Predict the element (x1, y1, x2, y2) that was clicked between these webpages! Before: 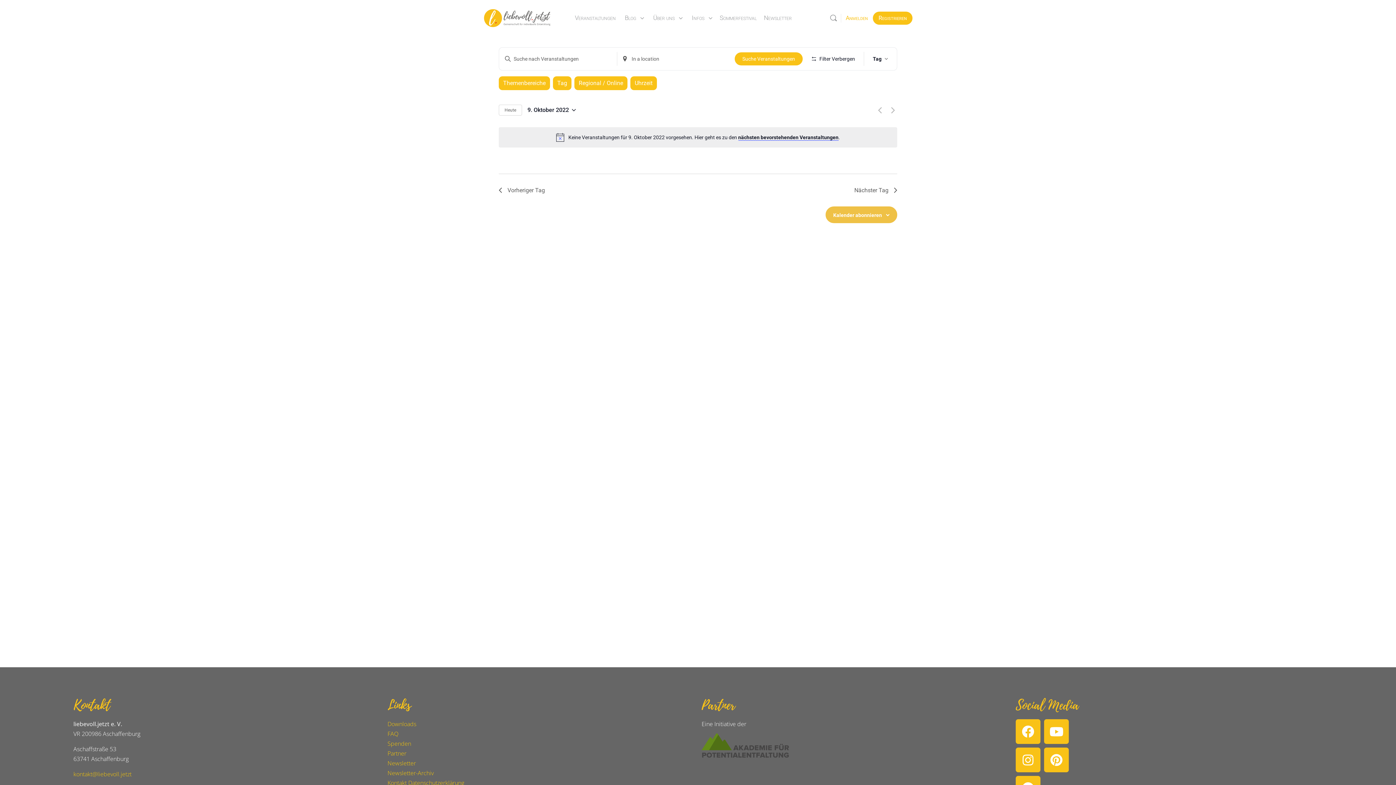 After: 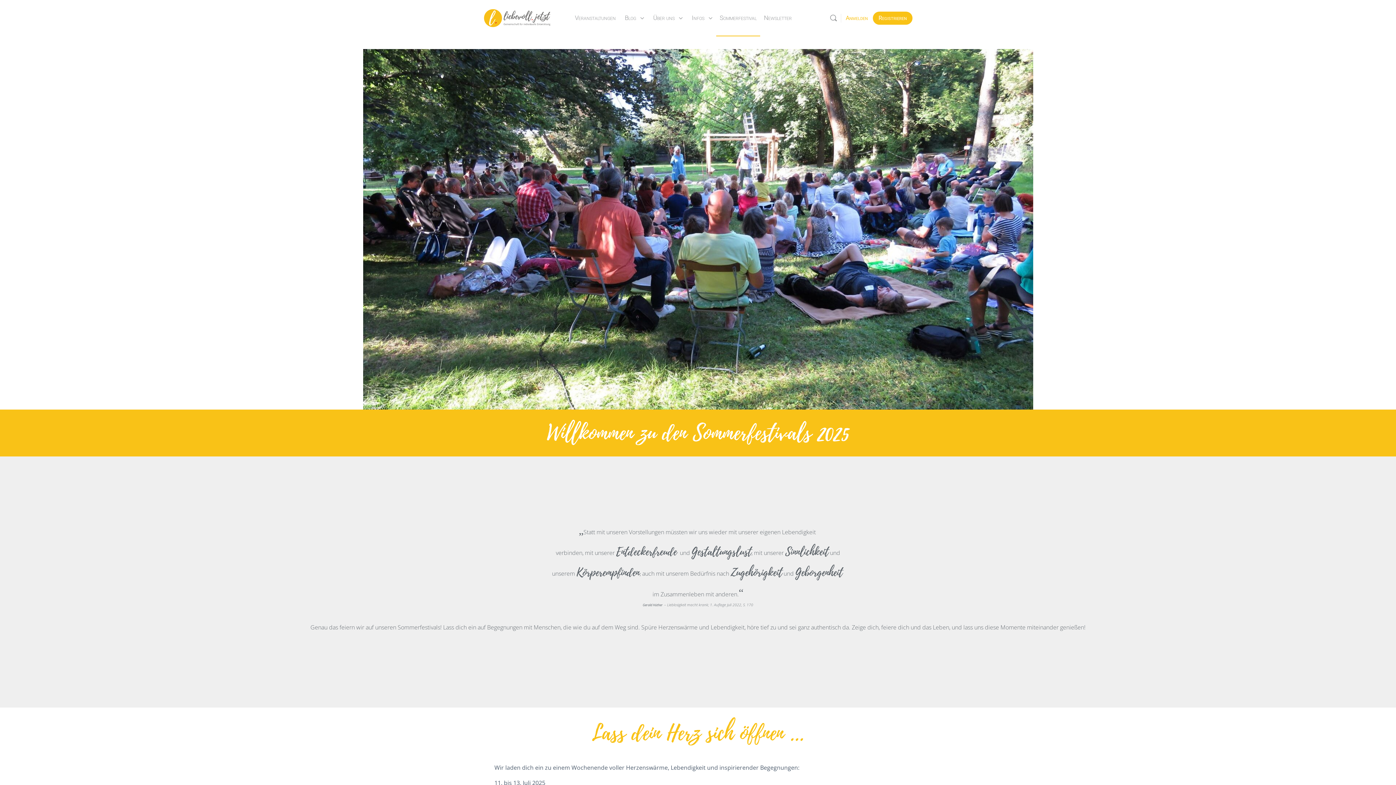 Action: bbox: (716, 0, 760, 36) label: Sommerfestival